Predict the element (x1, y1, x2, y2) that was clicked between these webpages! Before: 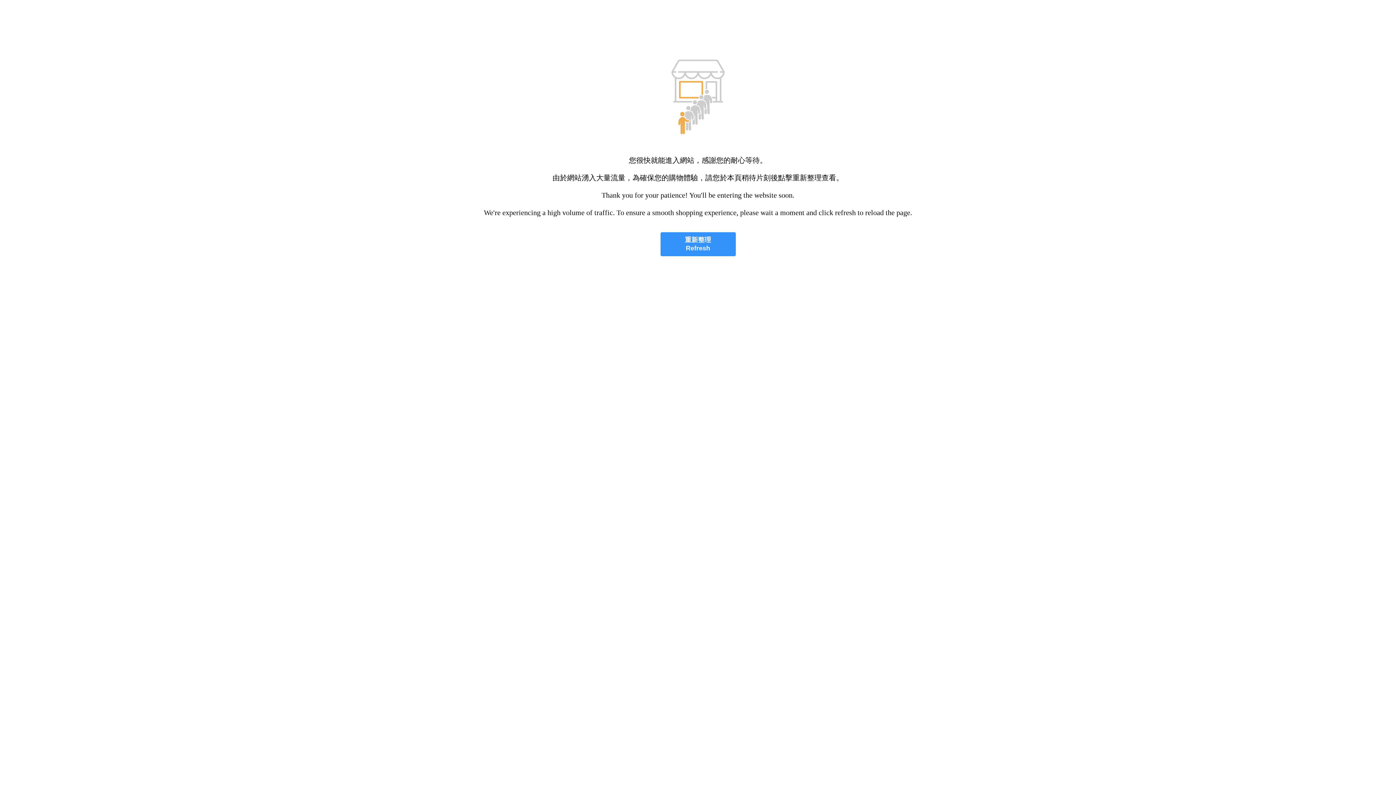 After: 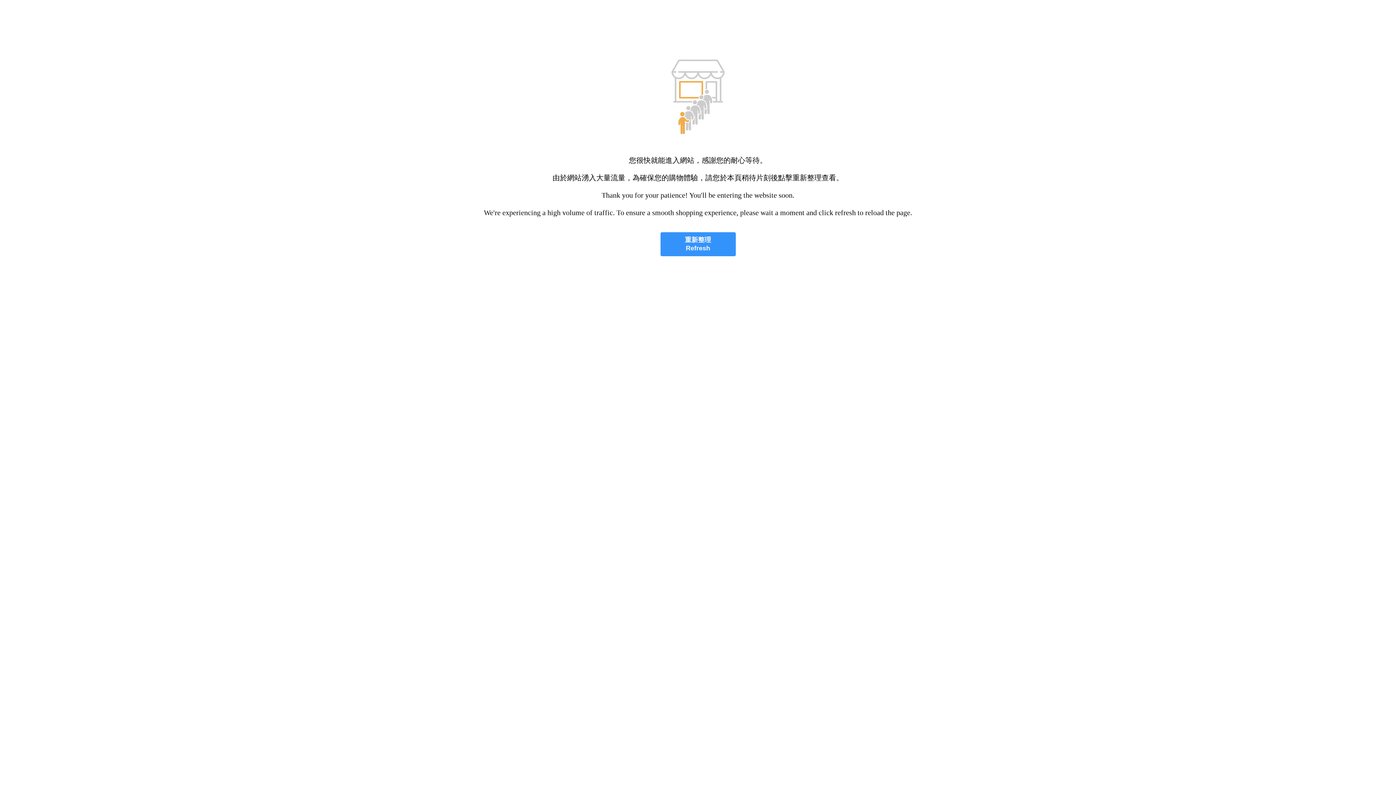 Action: label: 重新整理
Refresh bbox: (660, 232, 735, 256)